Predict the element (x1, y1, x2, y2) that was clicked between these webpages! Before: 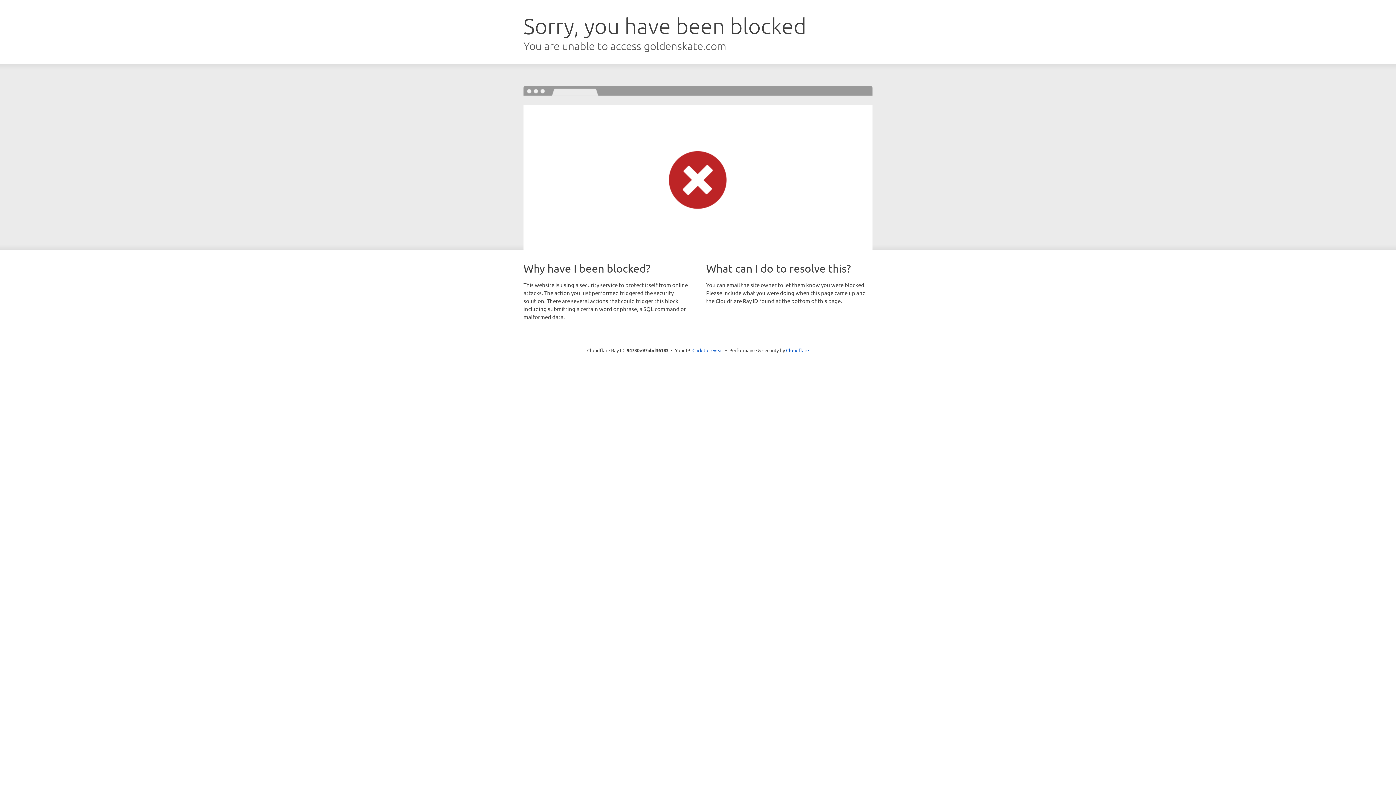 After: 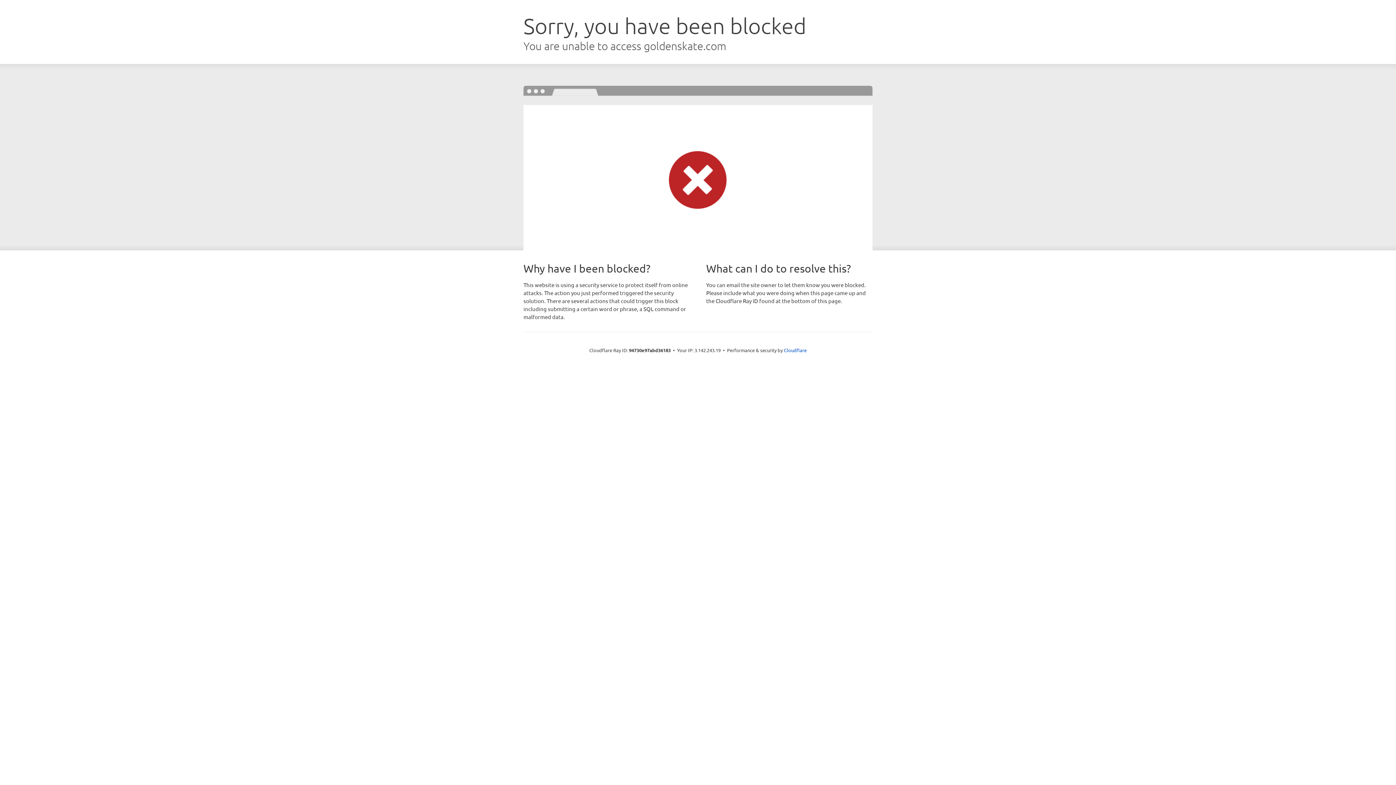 Action: bbox: (692, 346, 723, 353) label: Click to reveal